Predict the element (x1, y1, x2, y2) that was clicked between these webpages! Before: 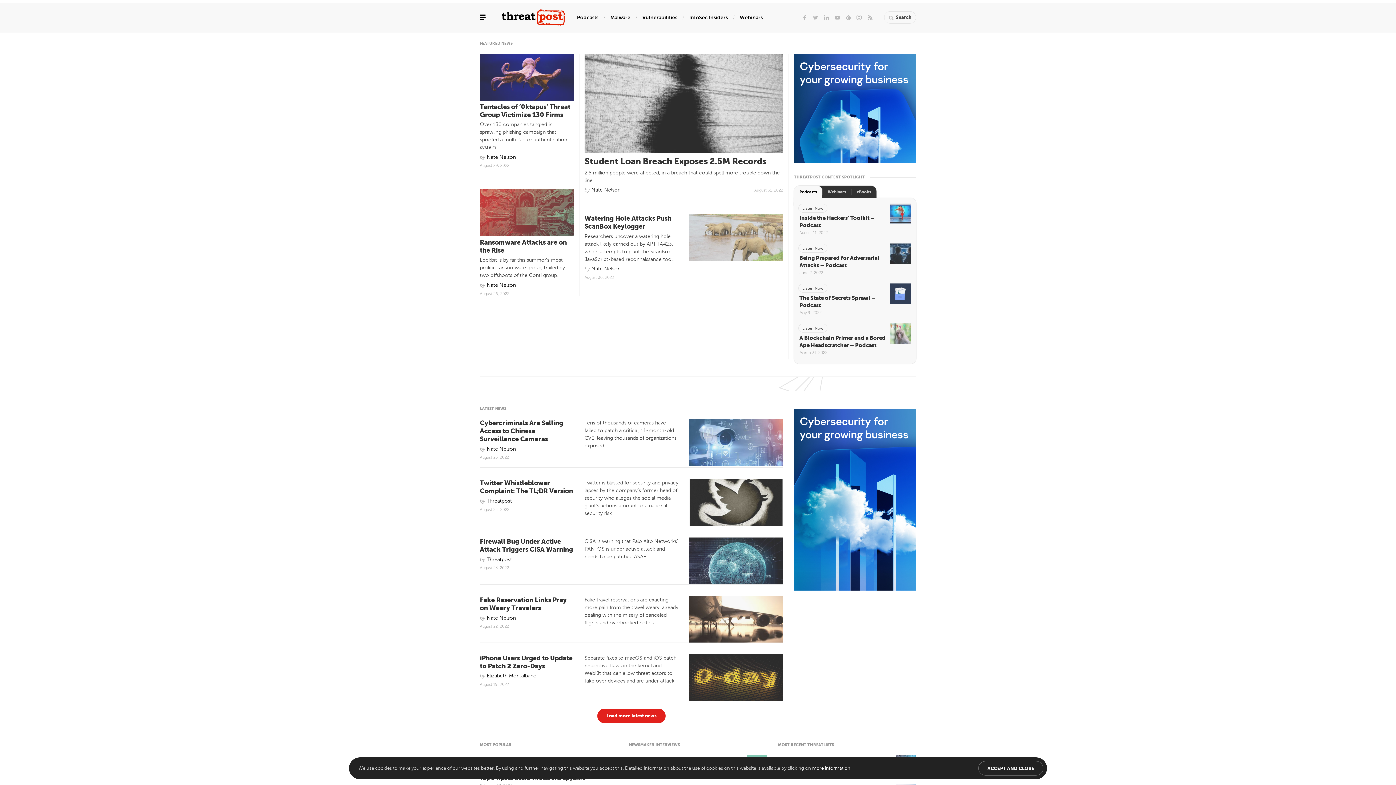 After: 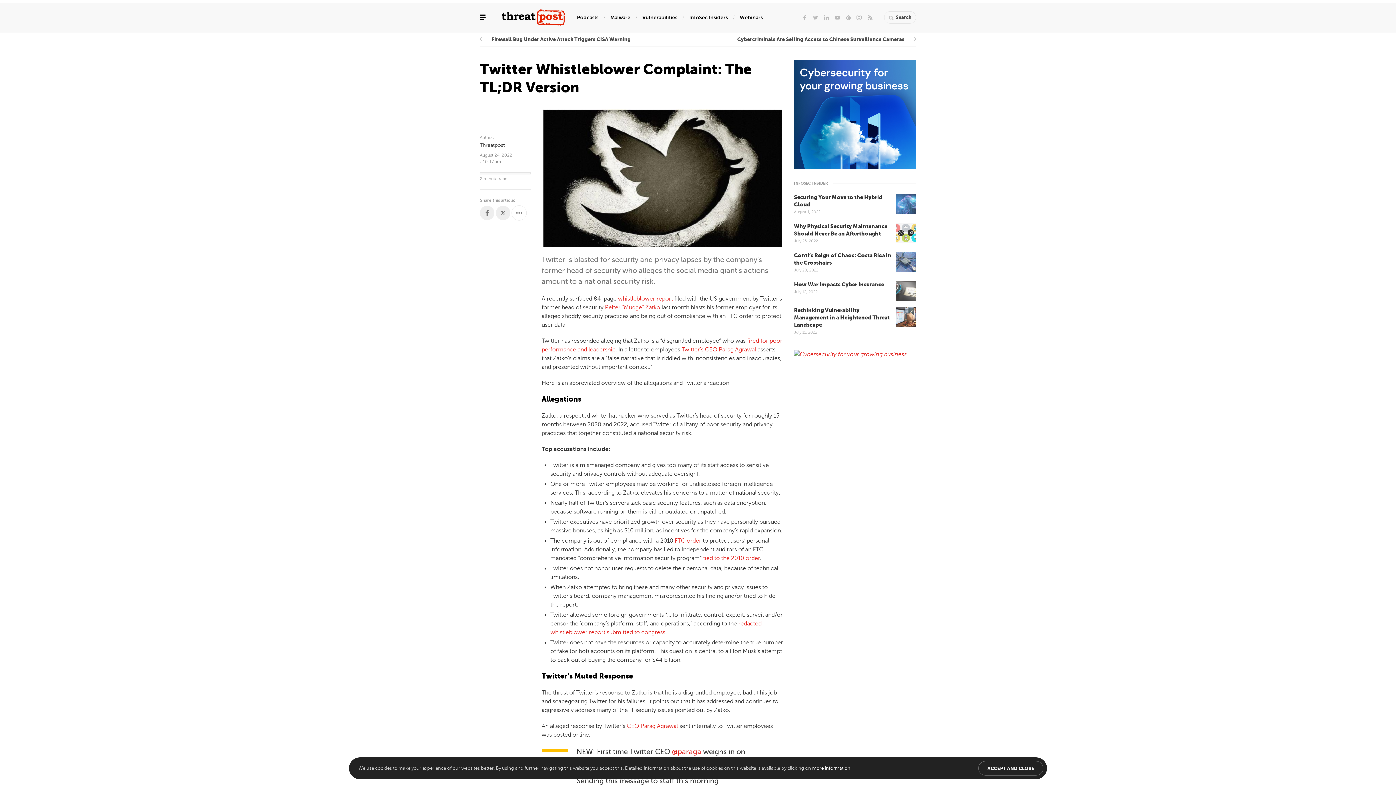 Action: label: Twitter Whistleblower Complaint: The TL;DR Version bbox: (480, 479, 573, 495)